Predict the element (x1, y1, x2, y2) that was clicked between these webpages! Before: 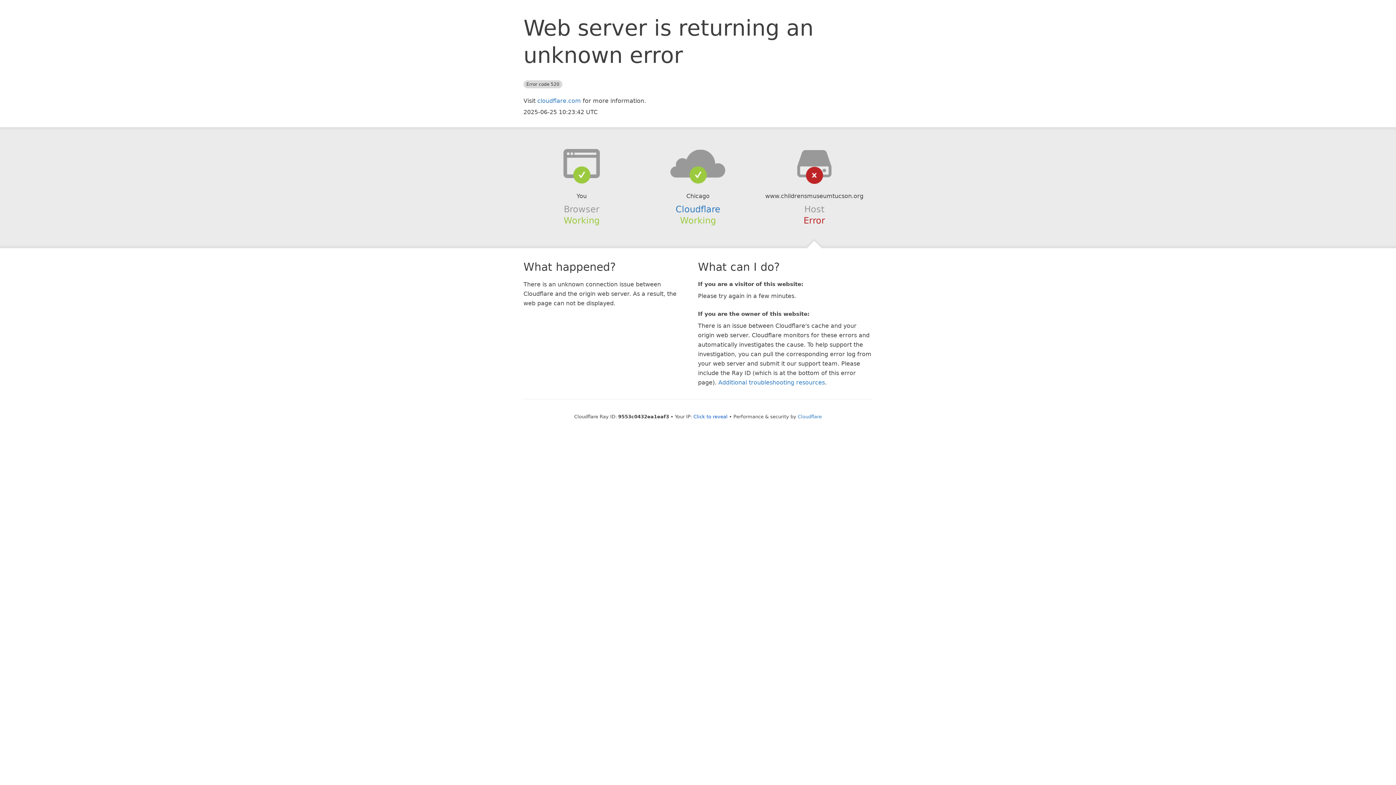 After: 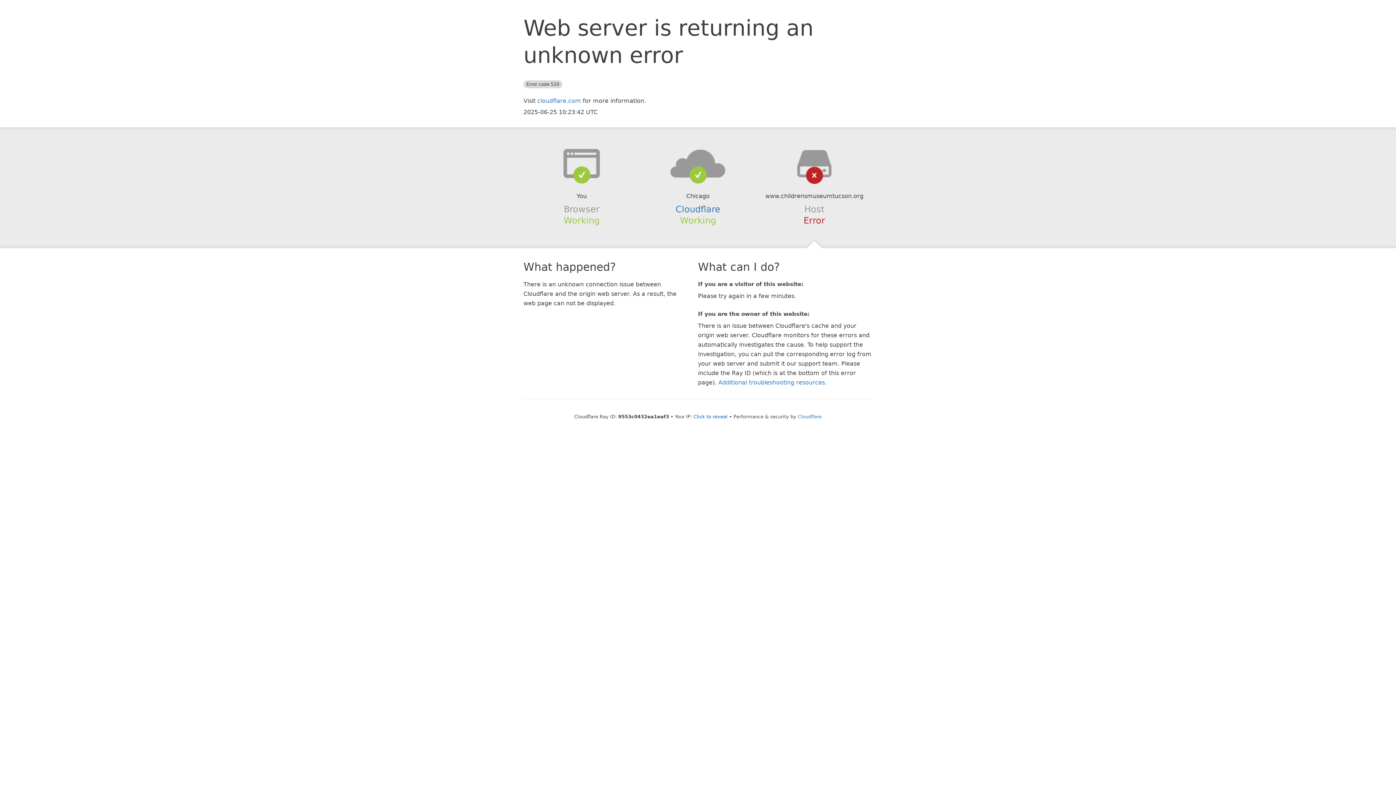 Action: bbox: (639, 148, 756, 178)